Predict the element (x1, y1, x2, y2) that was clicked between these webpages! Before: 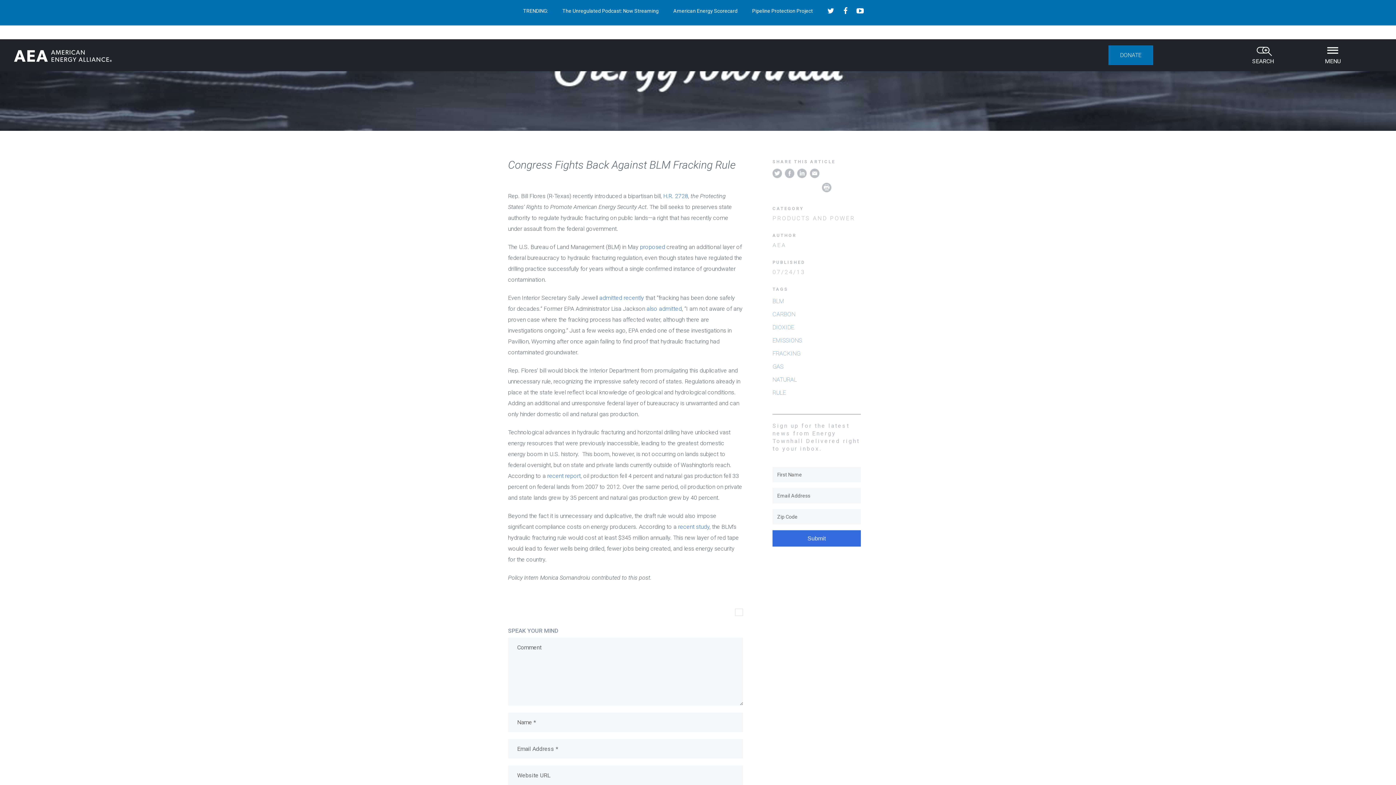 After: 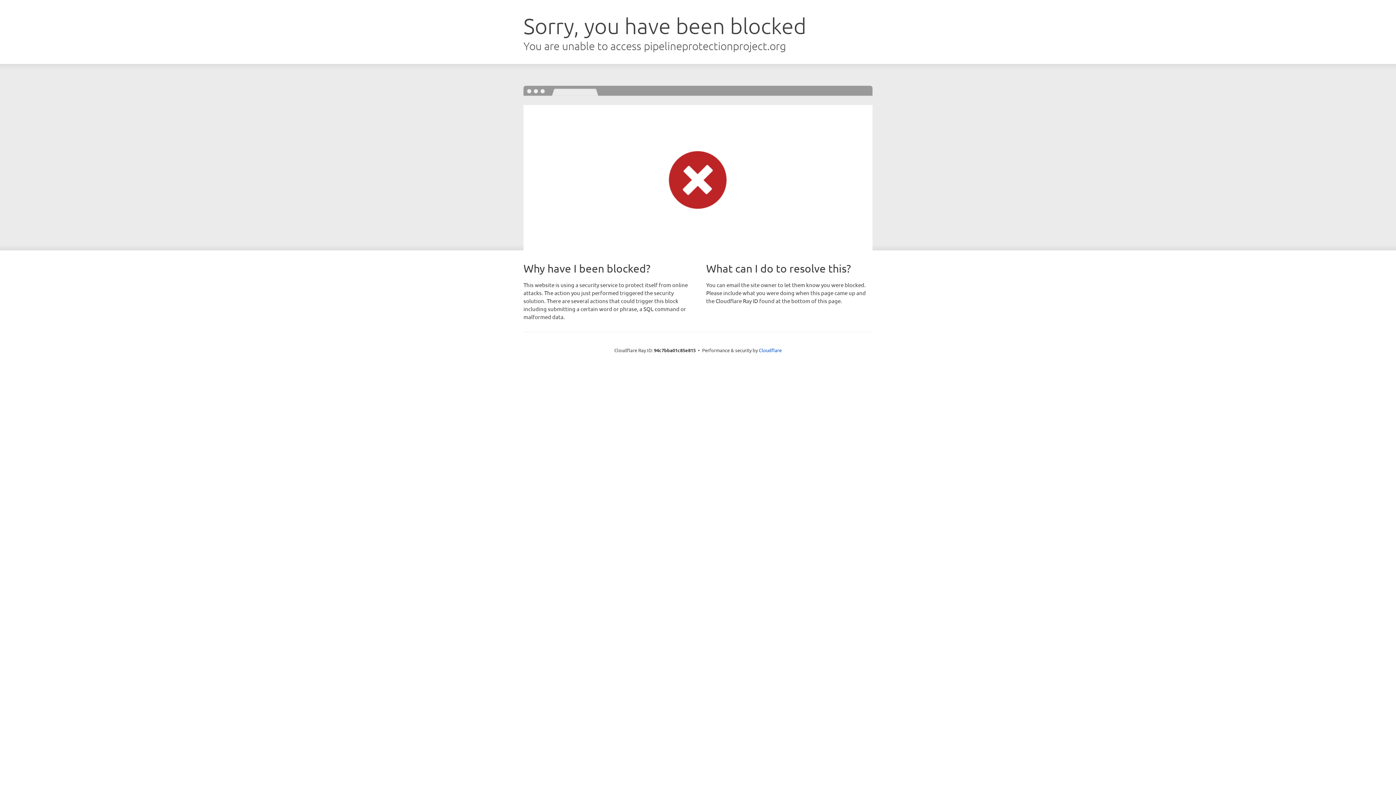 Action: bbox: (752, 7, 813, 18) label: Pipeline Protection Project